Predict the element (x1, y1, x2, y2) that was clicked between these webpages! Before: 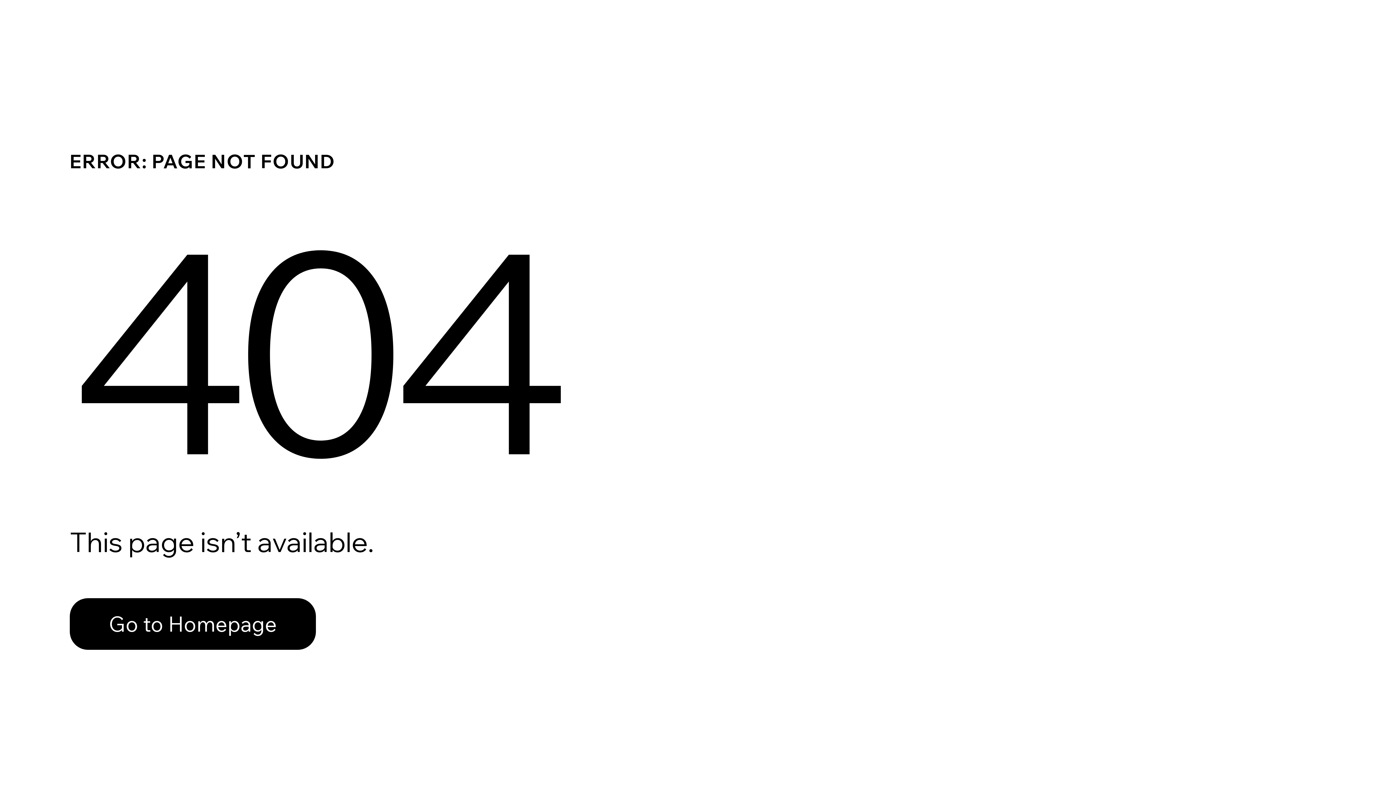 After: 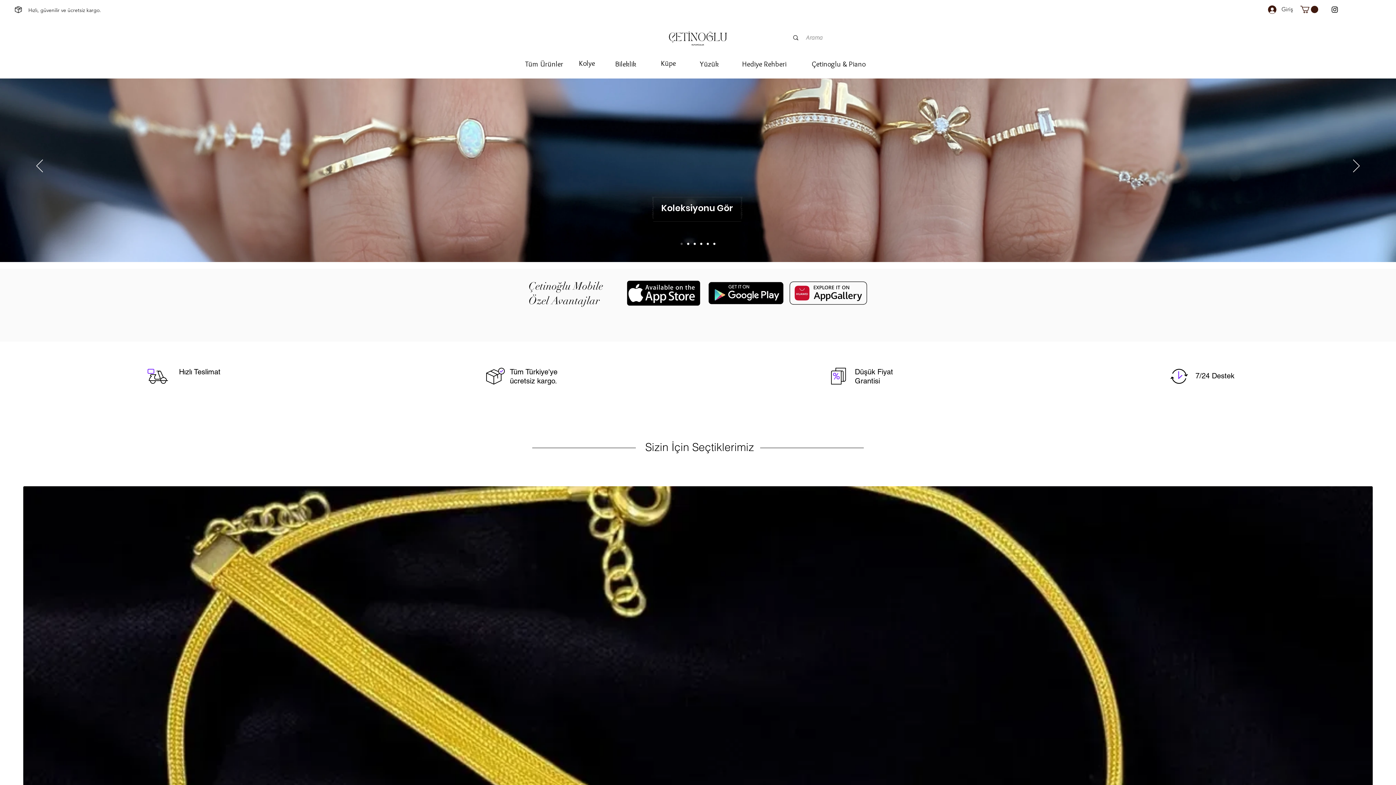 Action: bbox: (69, 582, 768, 659) label: Go to Homepage